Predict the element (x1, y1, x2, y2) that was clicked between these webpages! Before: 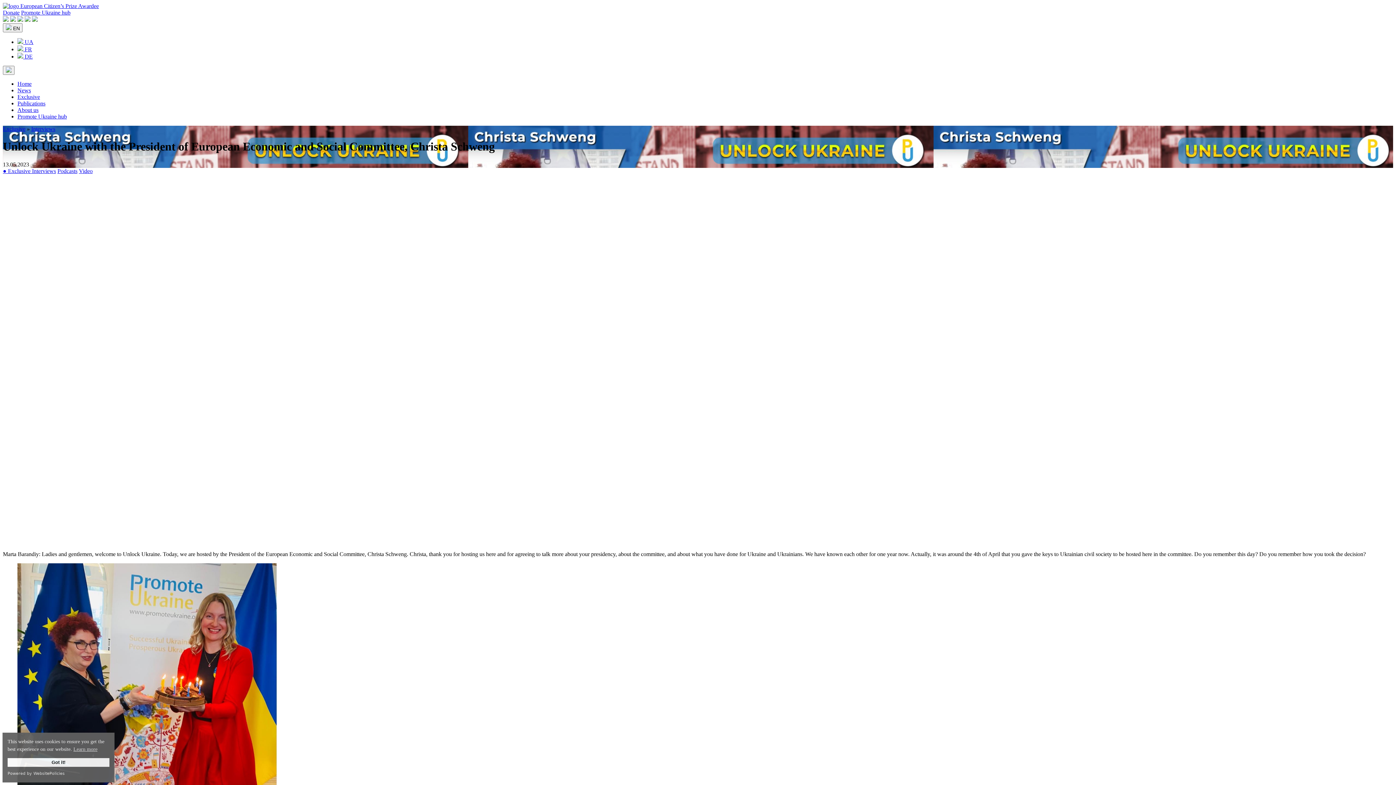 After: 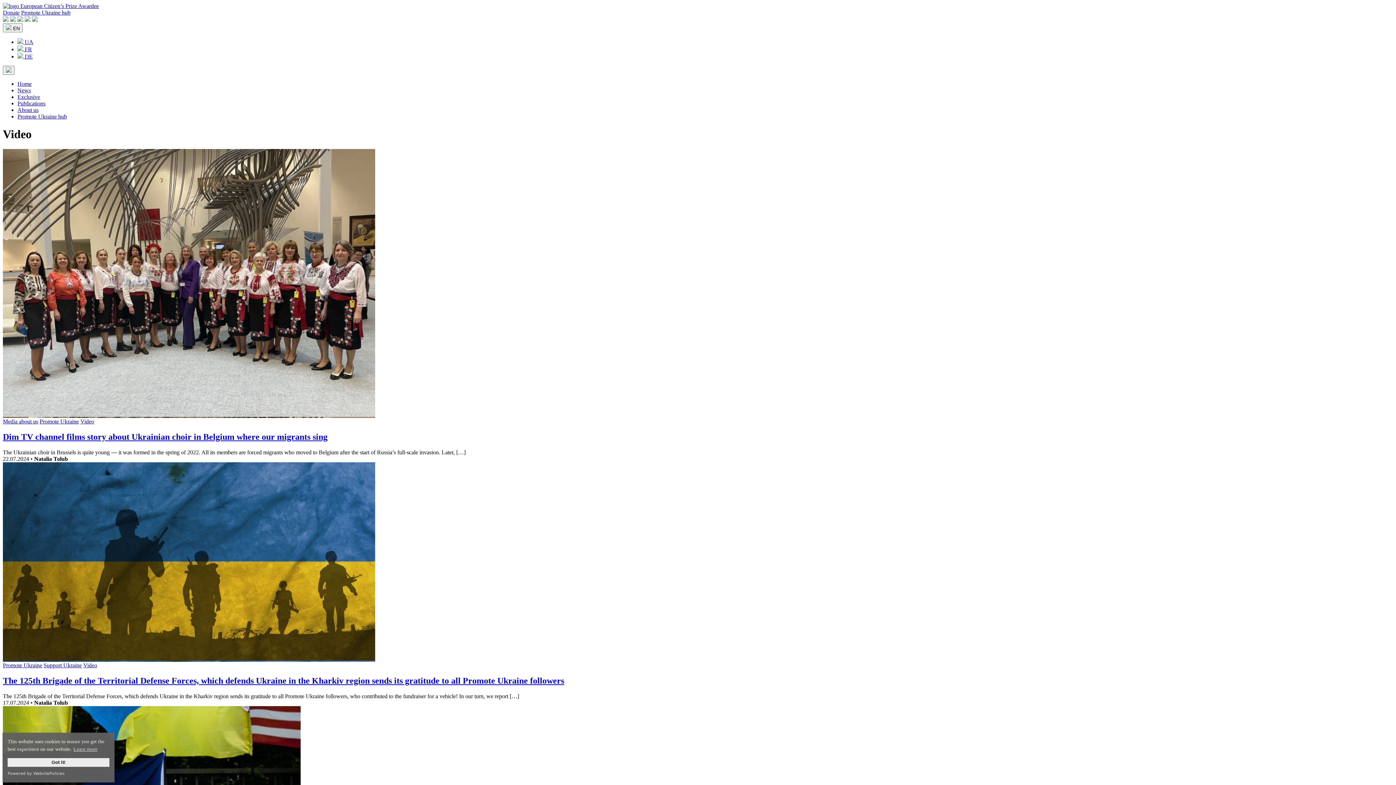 Action: label: Video bbox: (78, 167, 92, 174)